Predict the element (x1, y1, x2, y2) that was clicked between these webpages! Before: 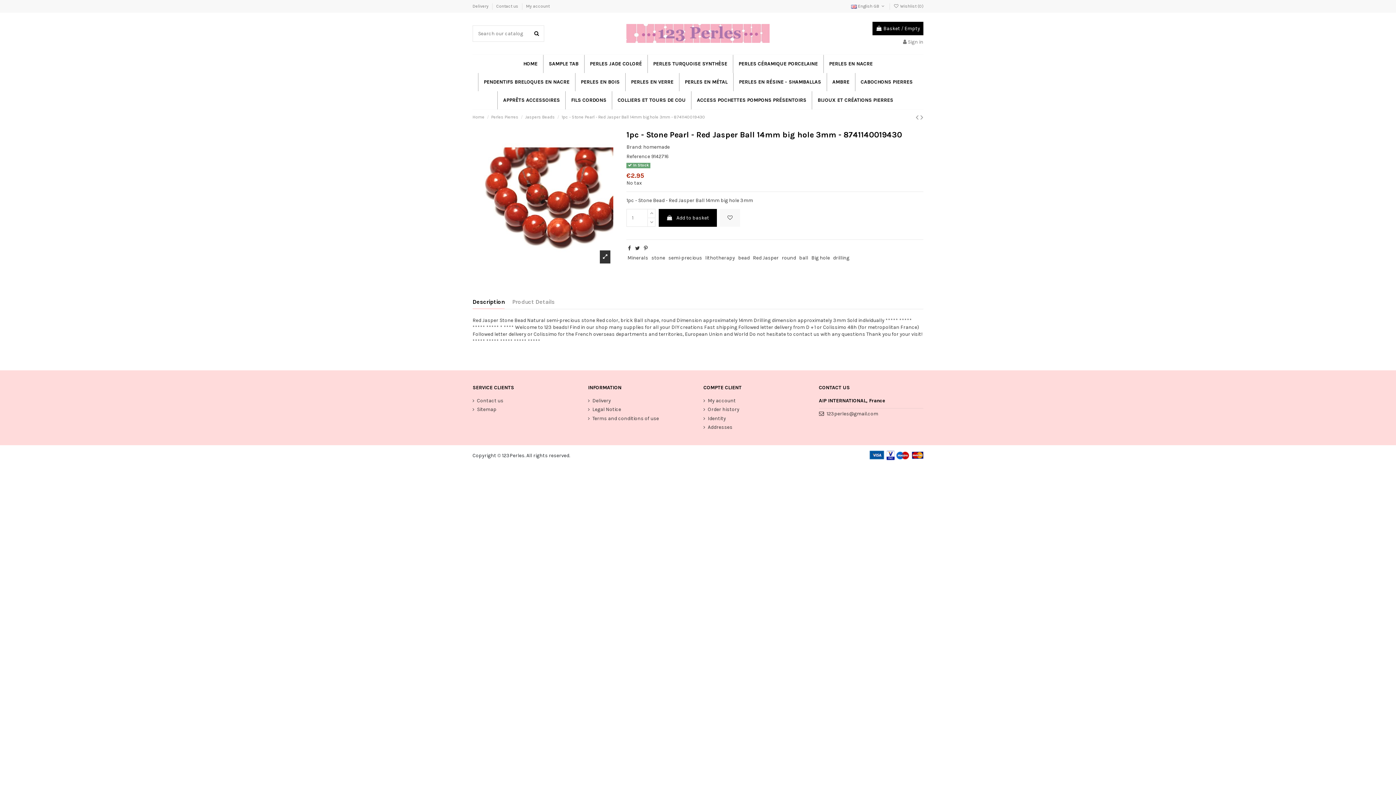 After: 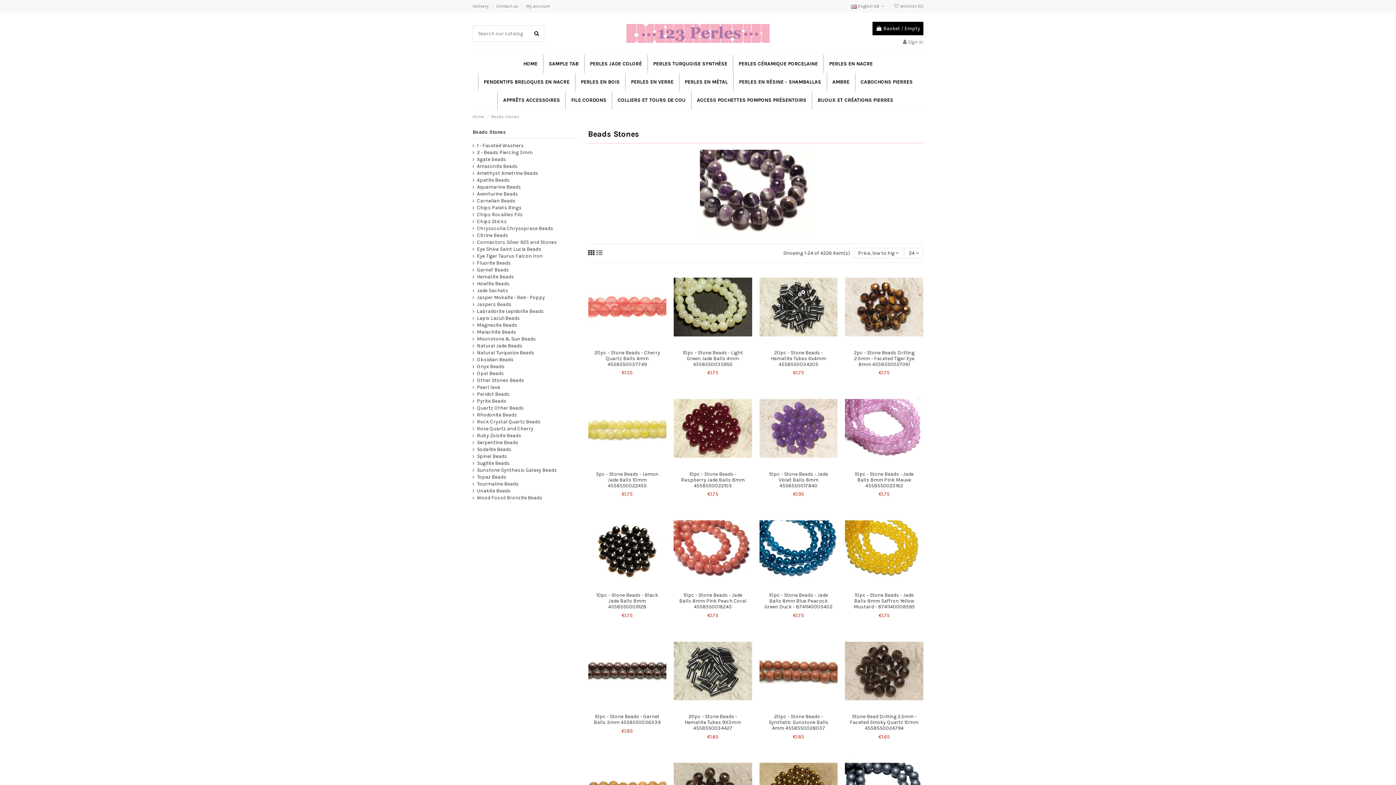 Action: label: Perles Pierres bbox: (491, 114, 518, 119)